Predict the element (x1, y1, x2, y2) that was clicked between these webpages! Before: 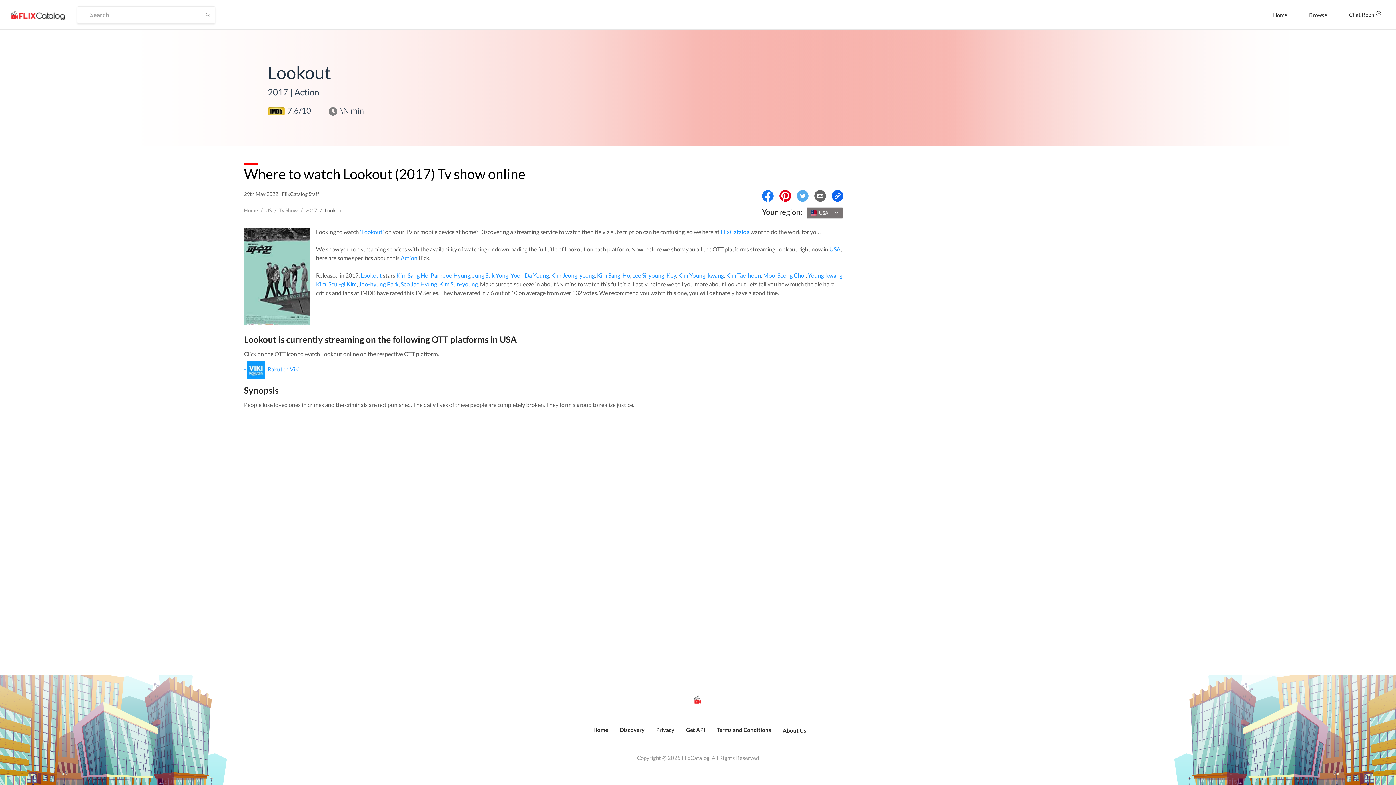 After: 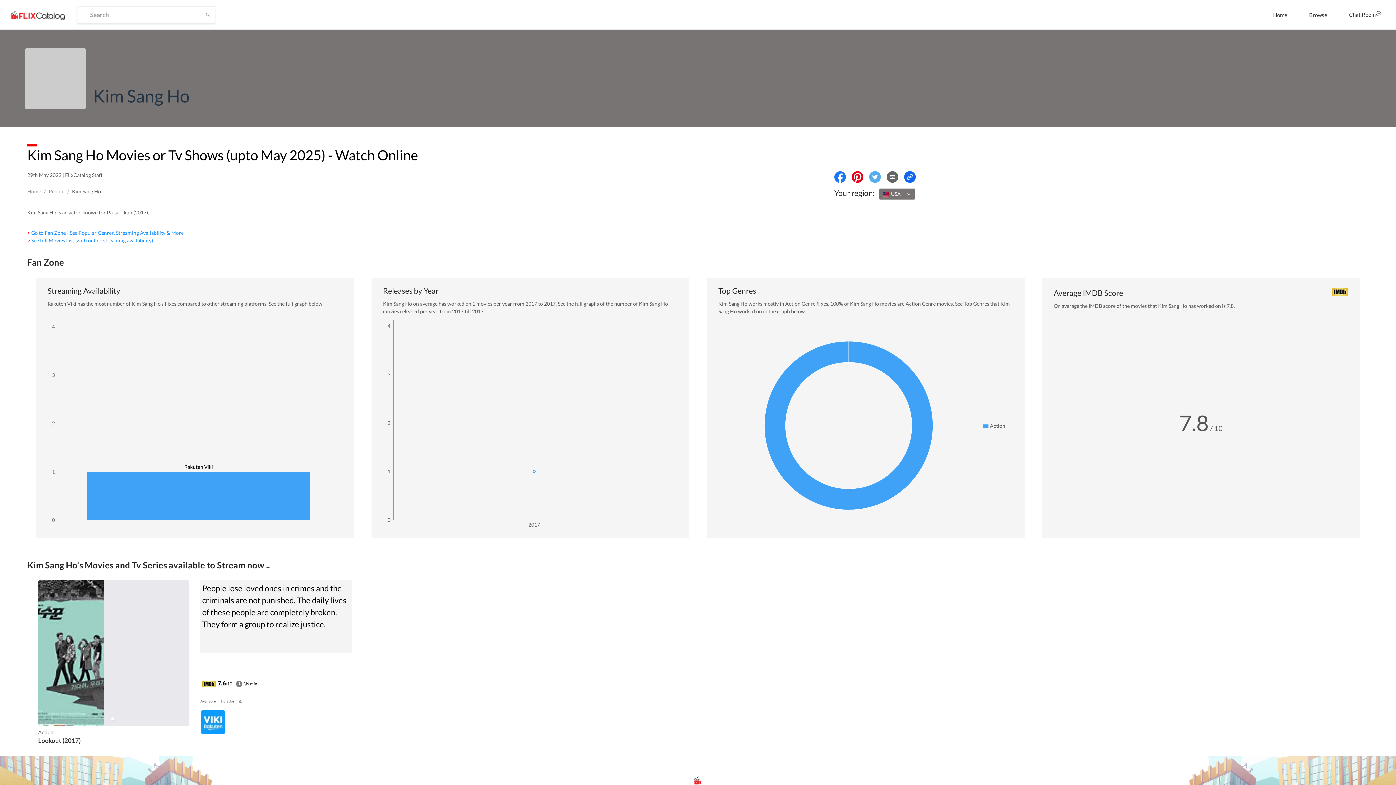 Action: bbox: (396, 271, 428, 278) label: Kim Sang Ho